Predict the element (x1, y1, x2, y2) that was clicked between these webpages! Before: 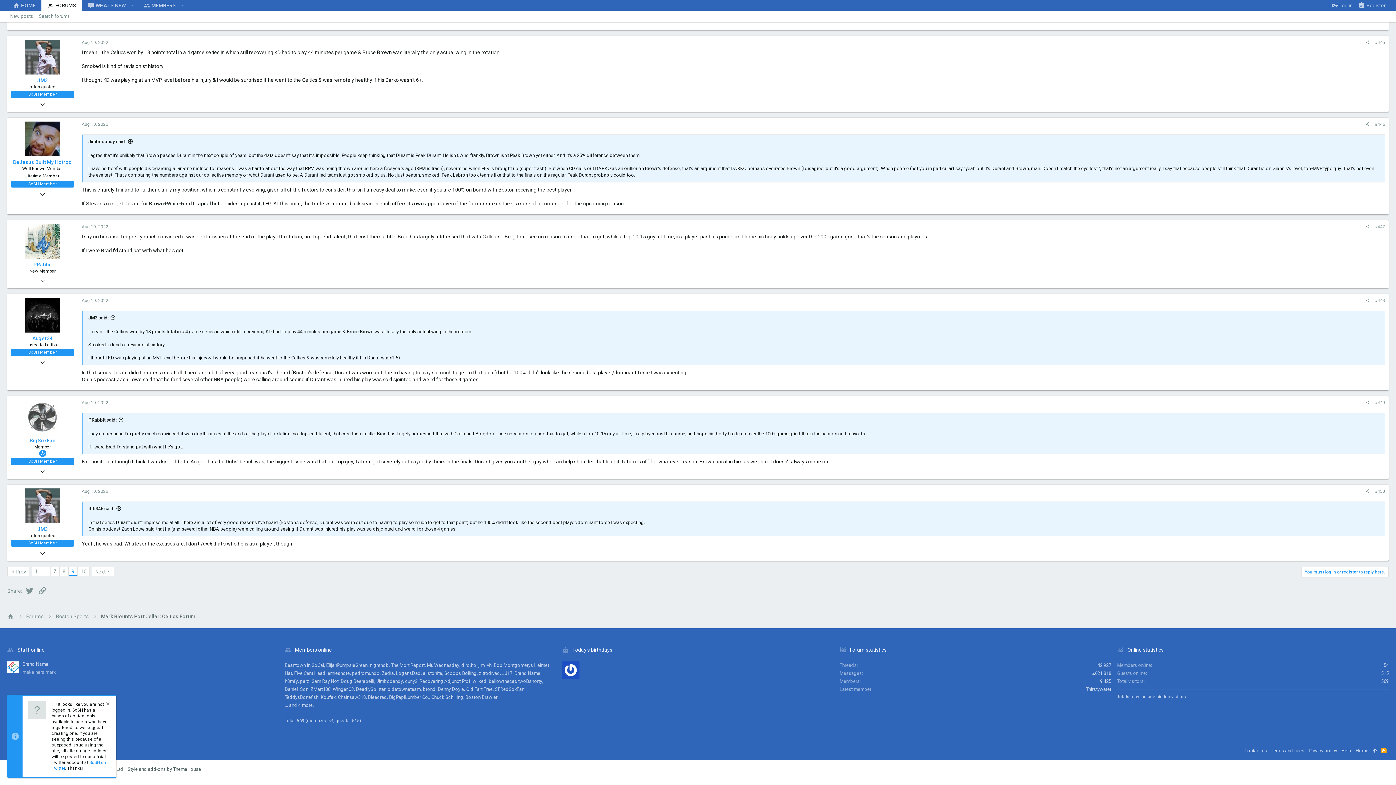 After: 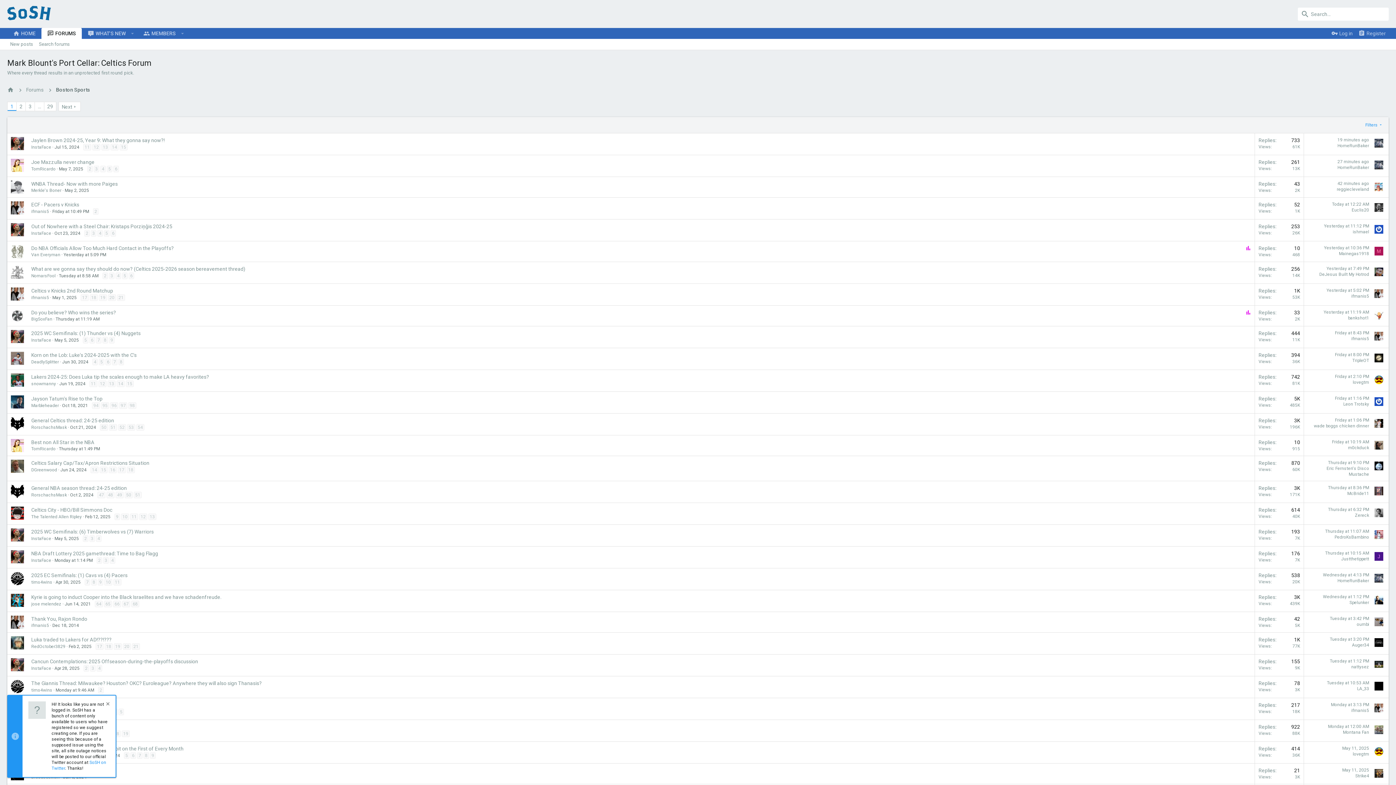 Action: bbox: (101, 613, 195, 620) label: Mark Blount's Port Cellar: Celtics Forum